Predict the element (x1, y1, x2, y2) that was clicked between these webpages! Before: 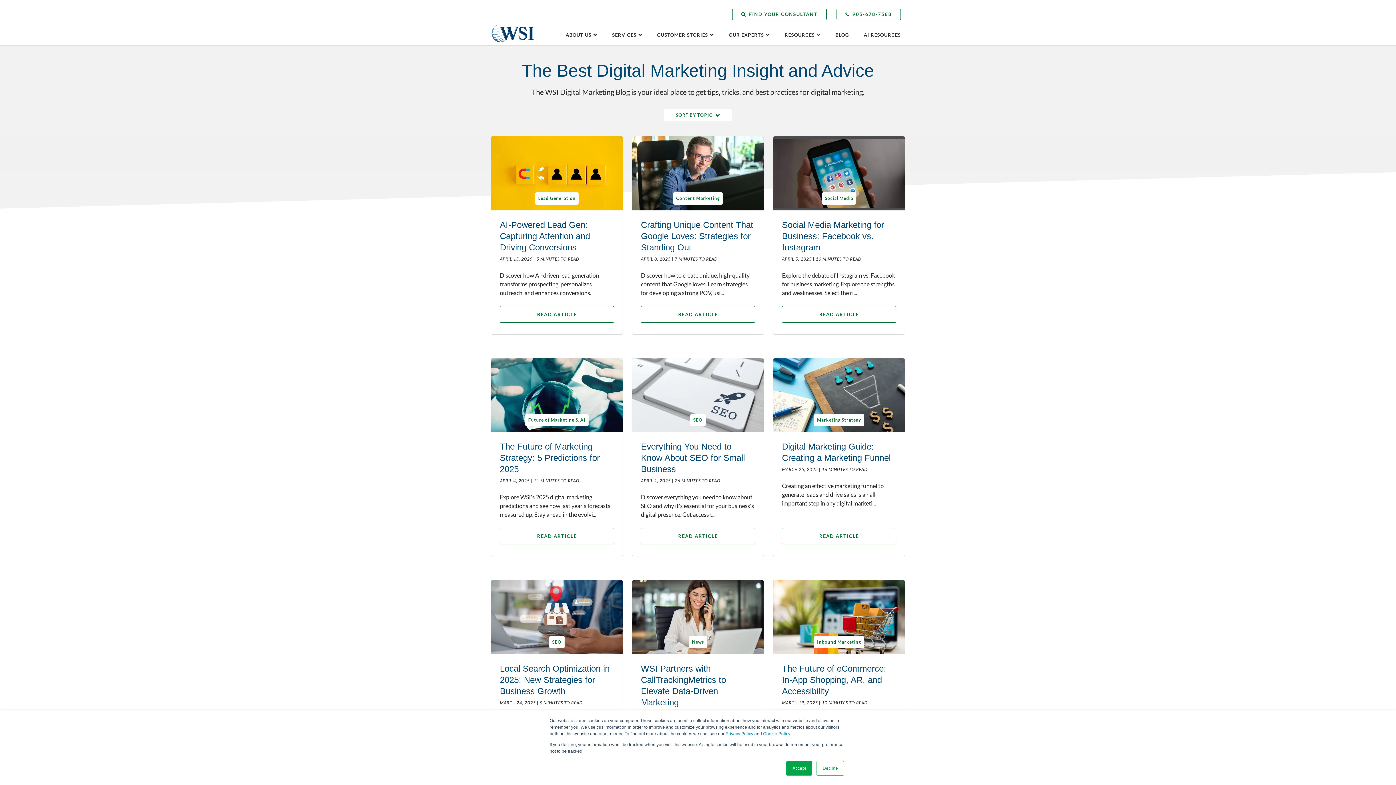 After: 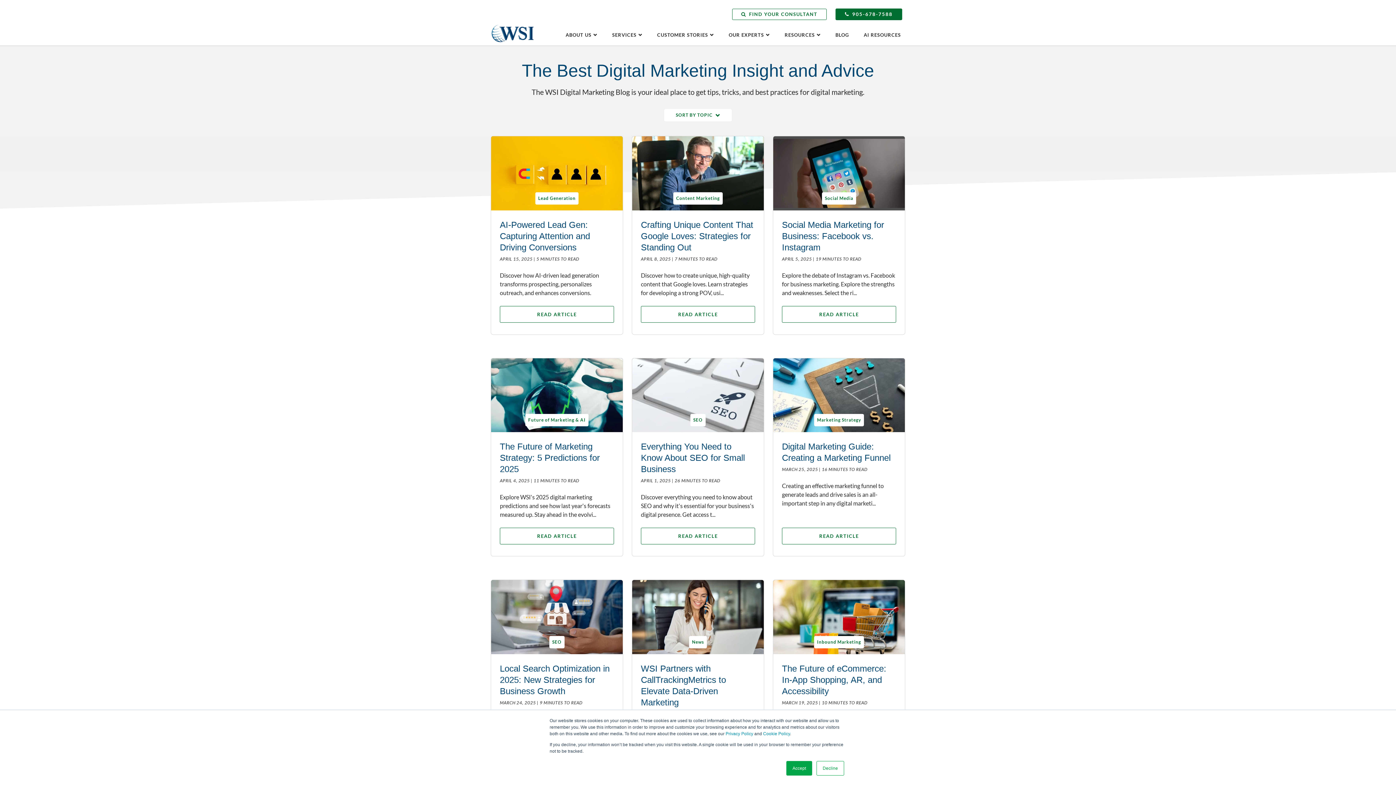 Action: bbox: (836, 8, 901, 20) label: 905-678-7588